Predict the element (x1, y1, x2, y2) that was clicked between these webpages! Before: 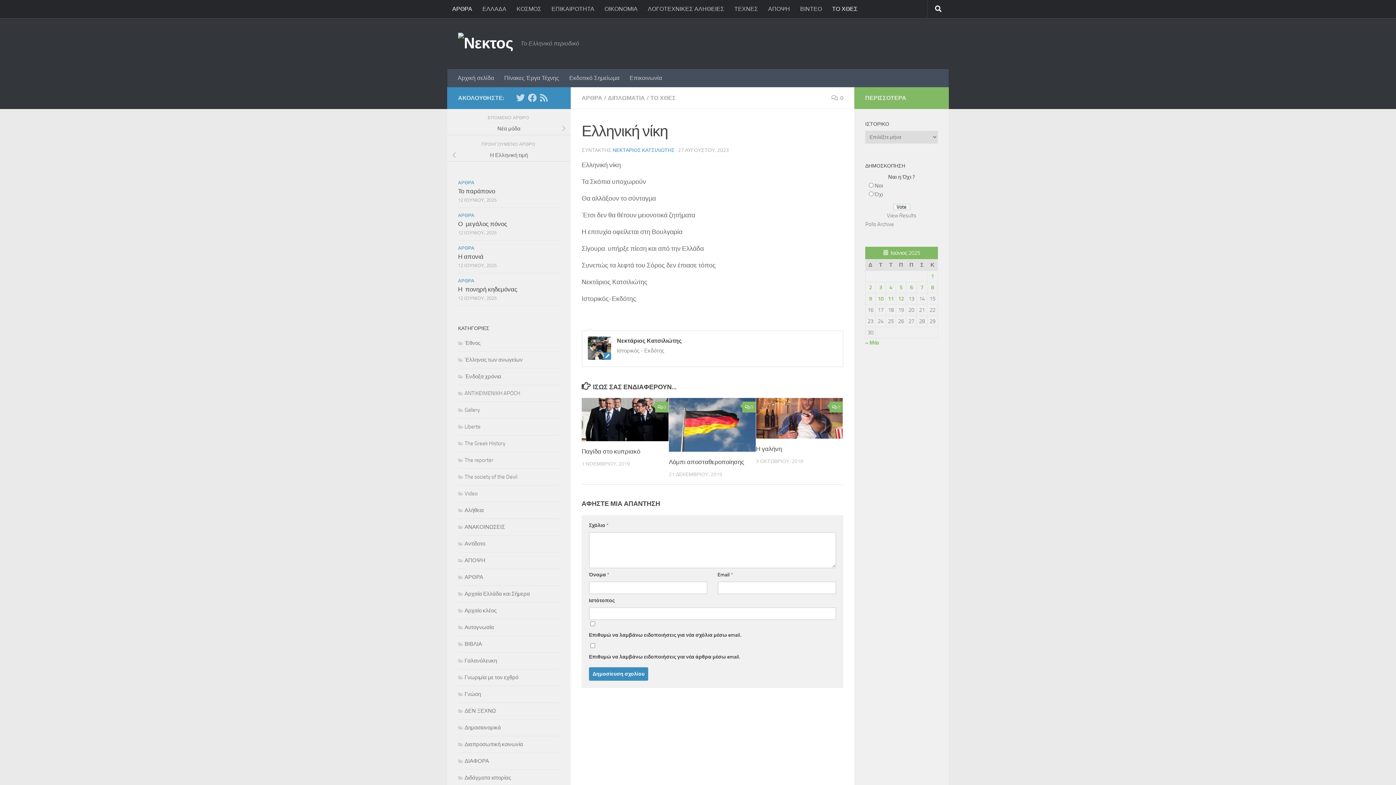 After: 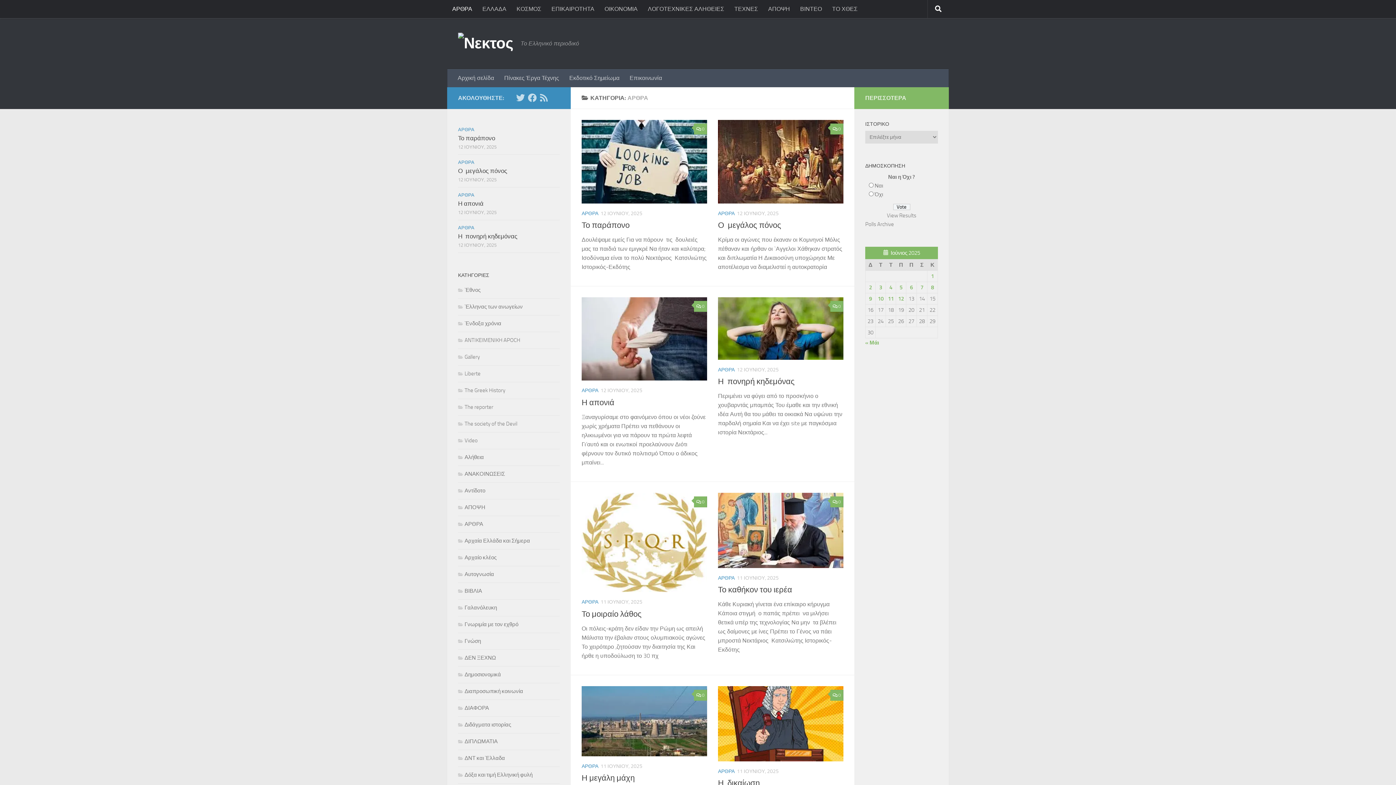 Action: label: ΑΡΘΡΑ bbox: (458, 245, 474, 250)